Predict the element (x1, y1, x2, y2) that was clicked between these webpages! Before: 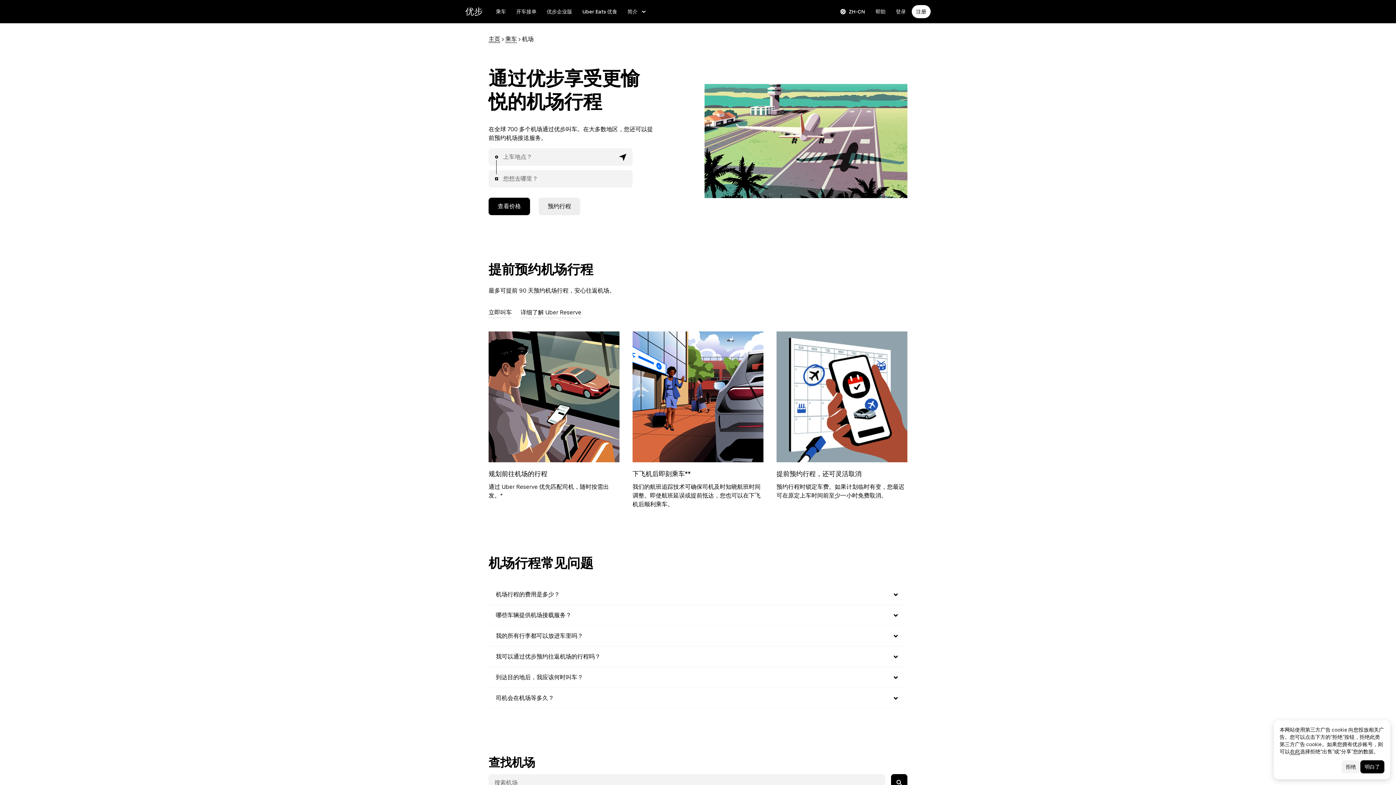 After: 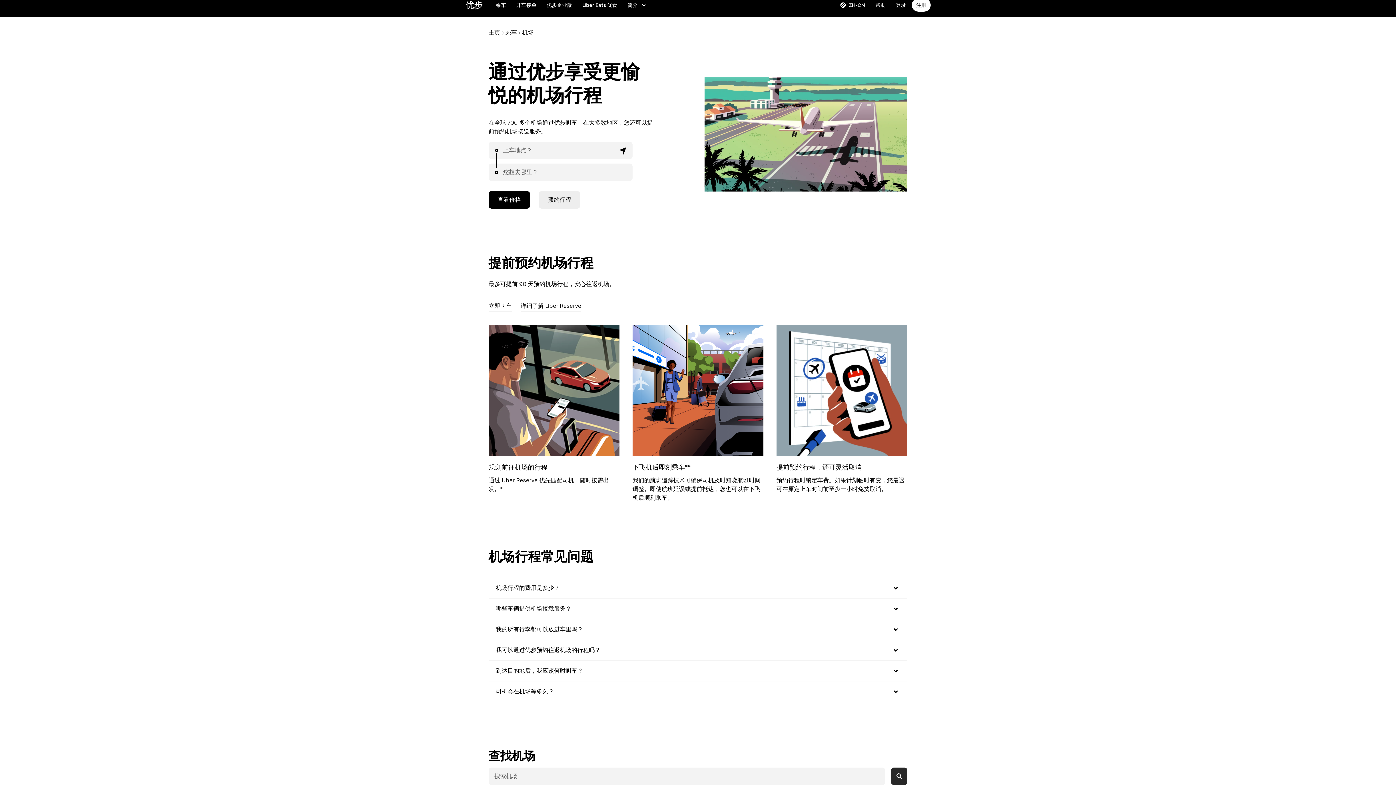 Action: bbox: (891, 774, 907, 792)